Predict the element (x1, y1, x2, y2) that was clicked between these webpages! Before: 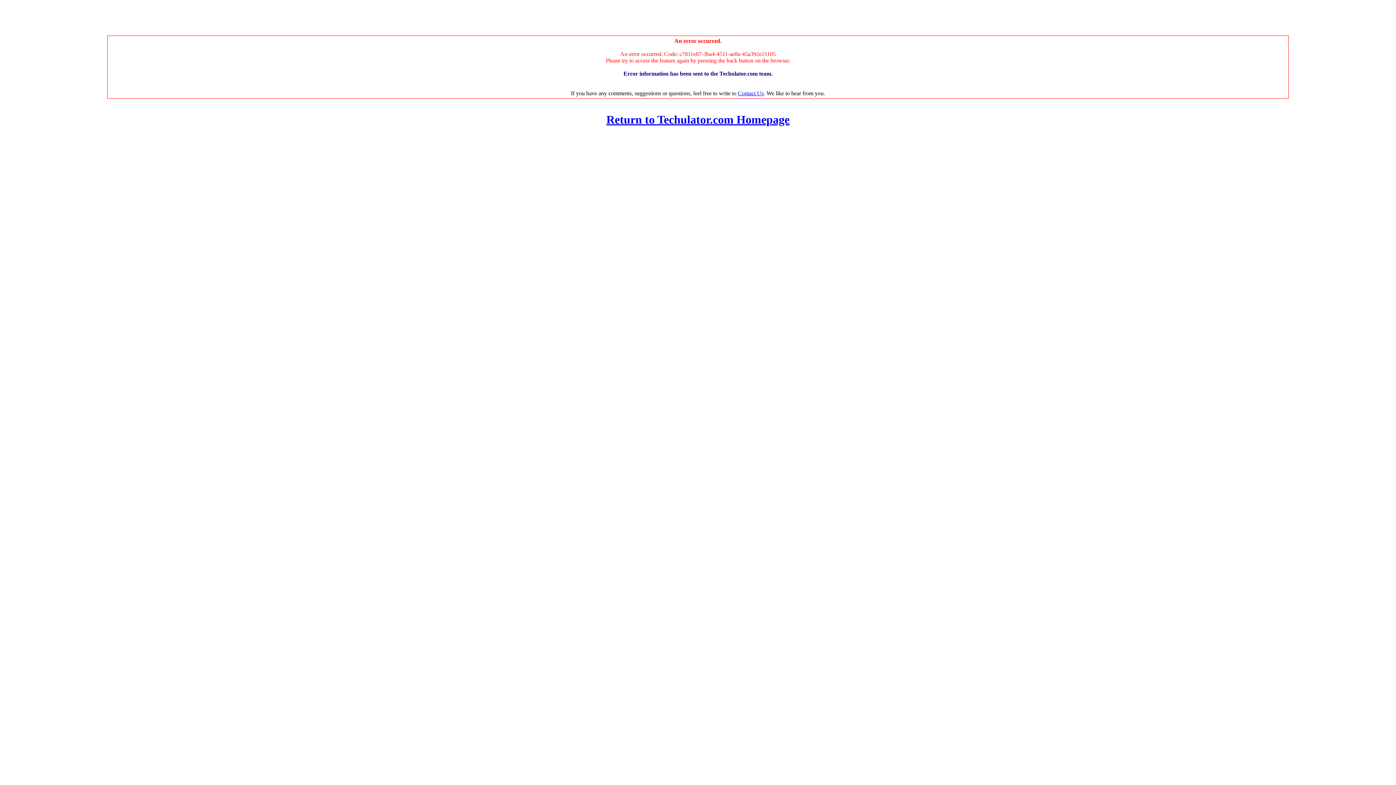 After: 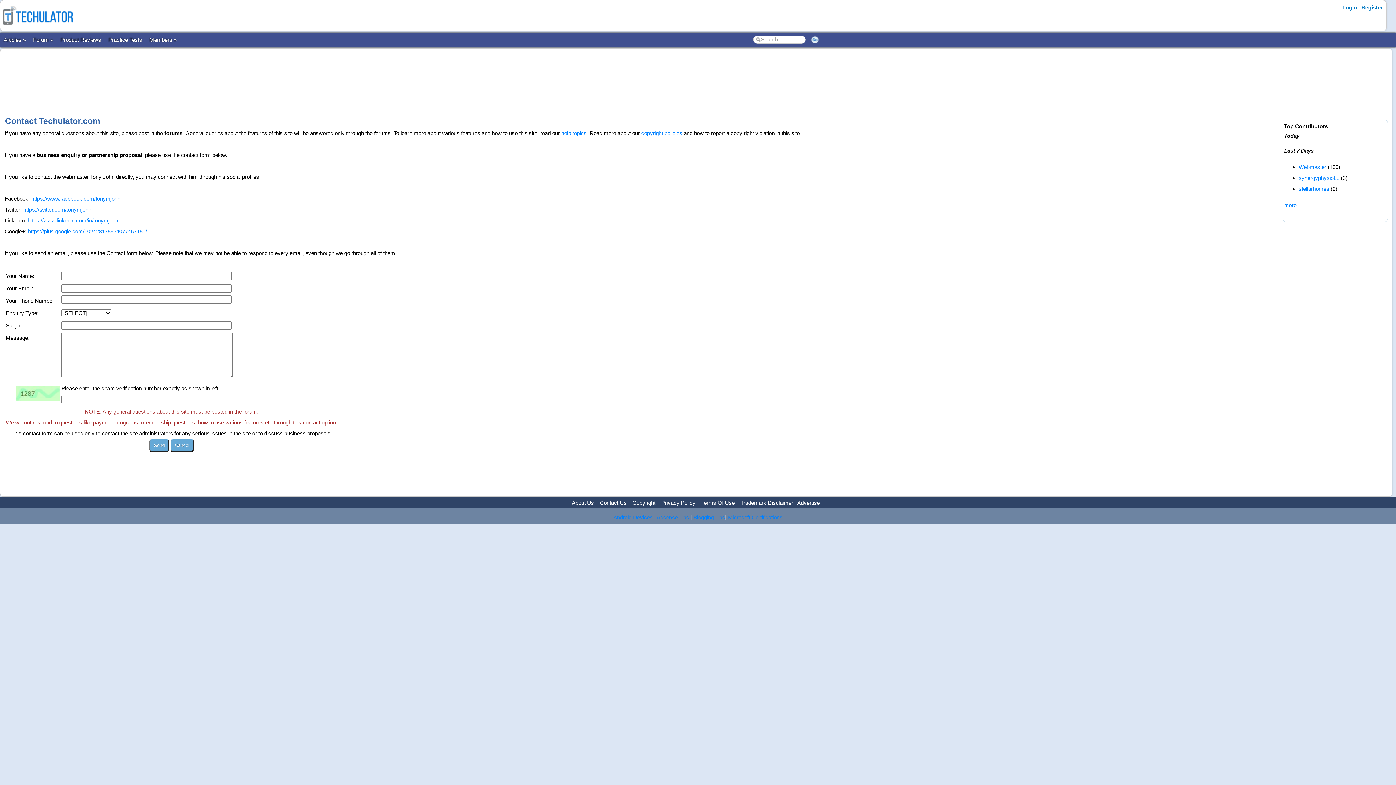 Action: label: Contact Us bbox: (738, 90, 763, 96)